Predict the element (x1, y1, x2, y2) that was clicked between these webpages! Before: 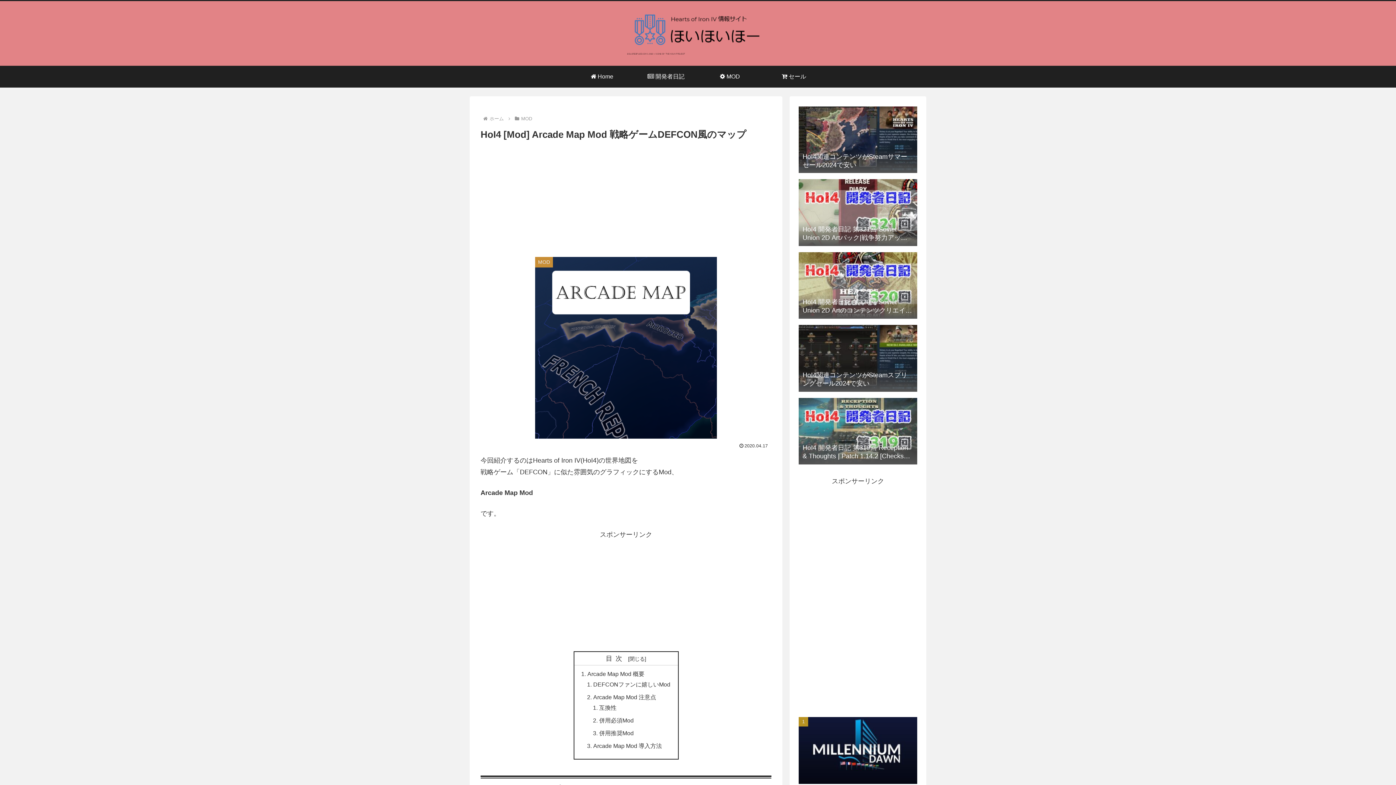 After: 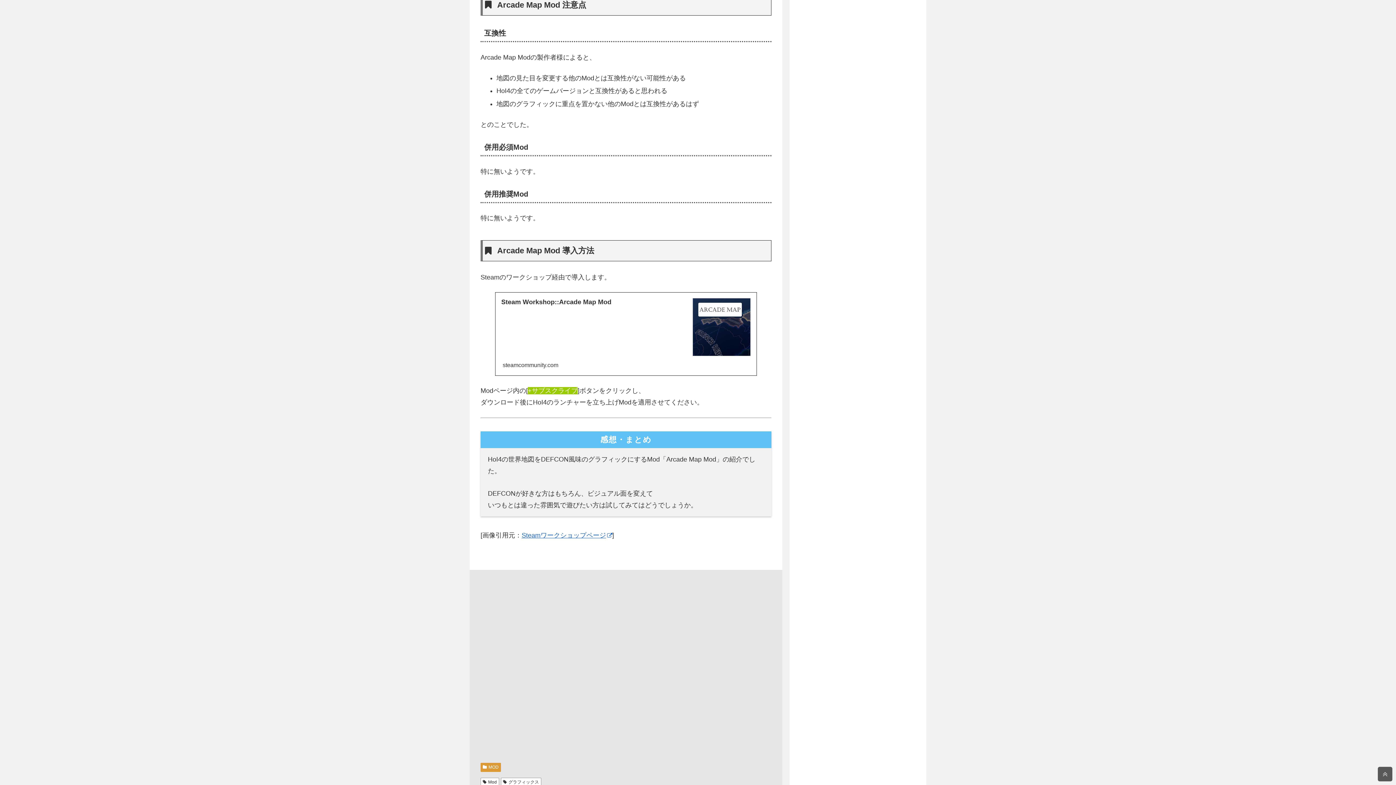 Action: label: Arcade Map Mod 注意点 bbox: (593, 694, 656, 700)